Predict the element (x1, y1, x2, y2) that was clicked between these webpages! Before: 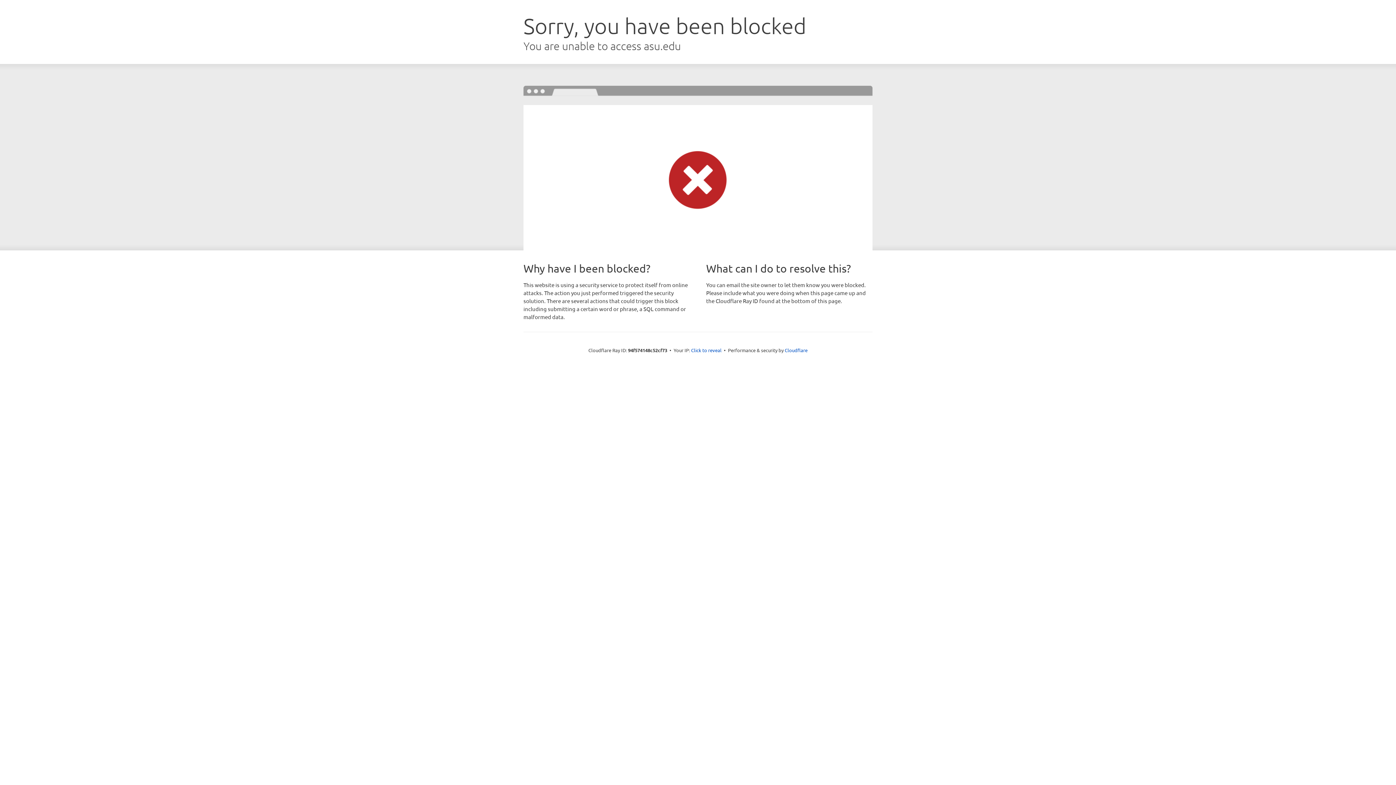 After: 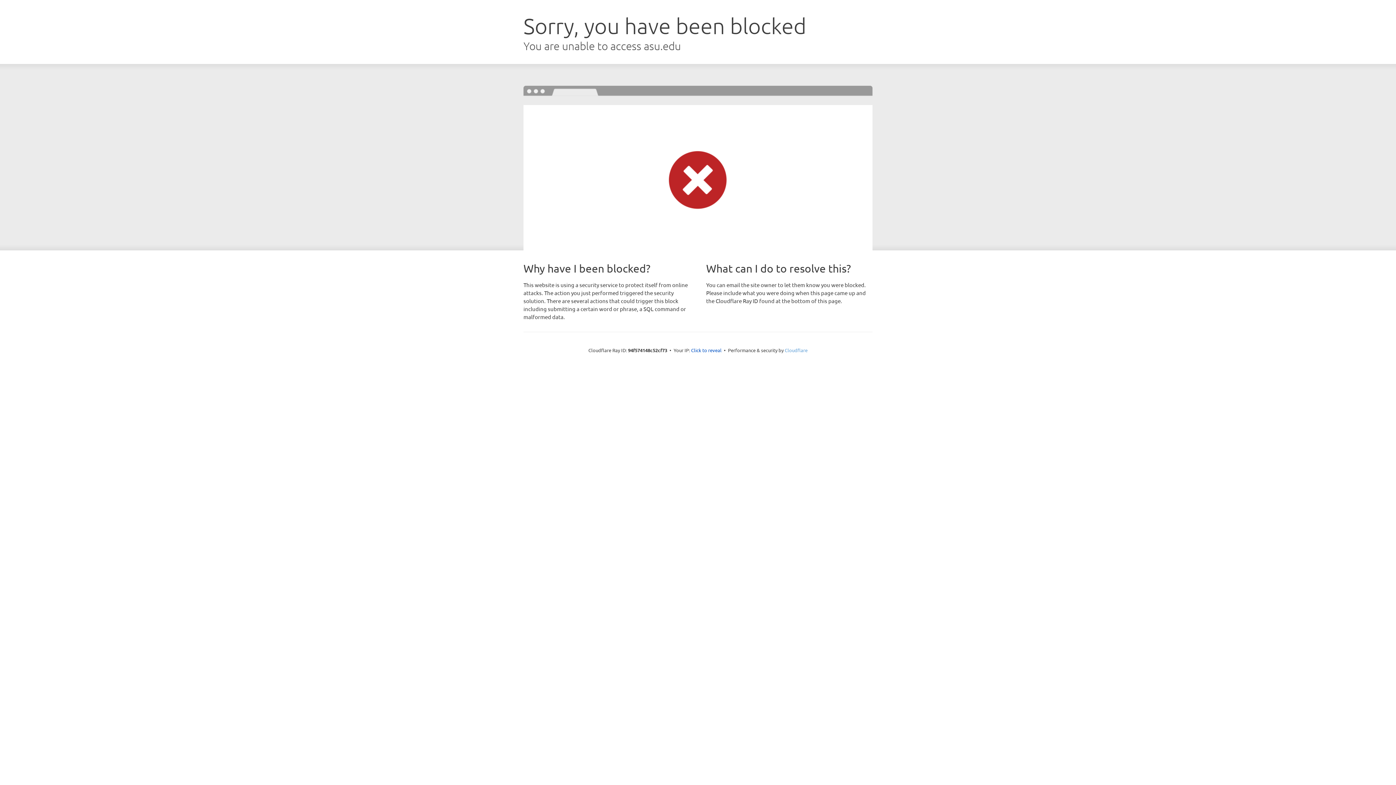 Action: bbox: (784, 347, 807, 353) label: Cloudflare